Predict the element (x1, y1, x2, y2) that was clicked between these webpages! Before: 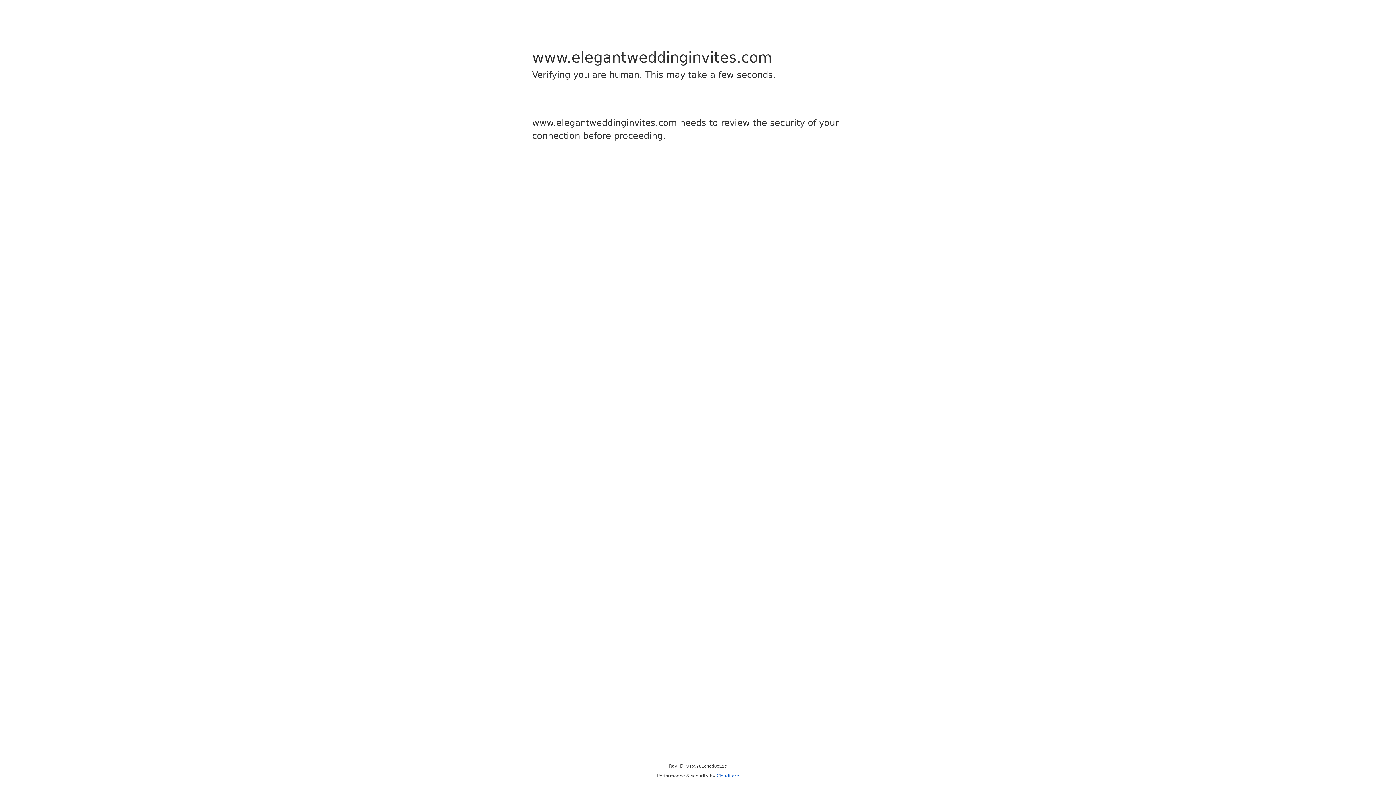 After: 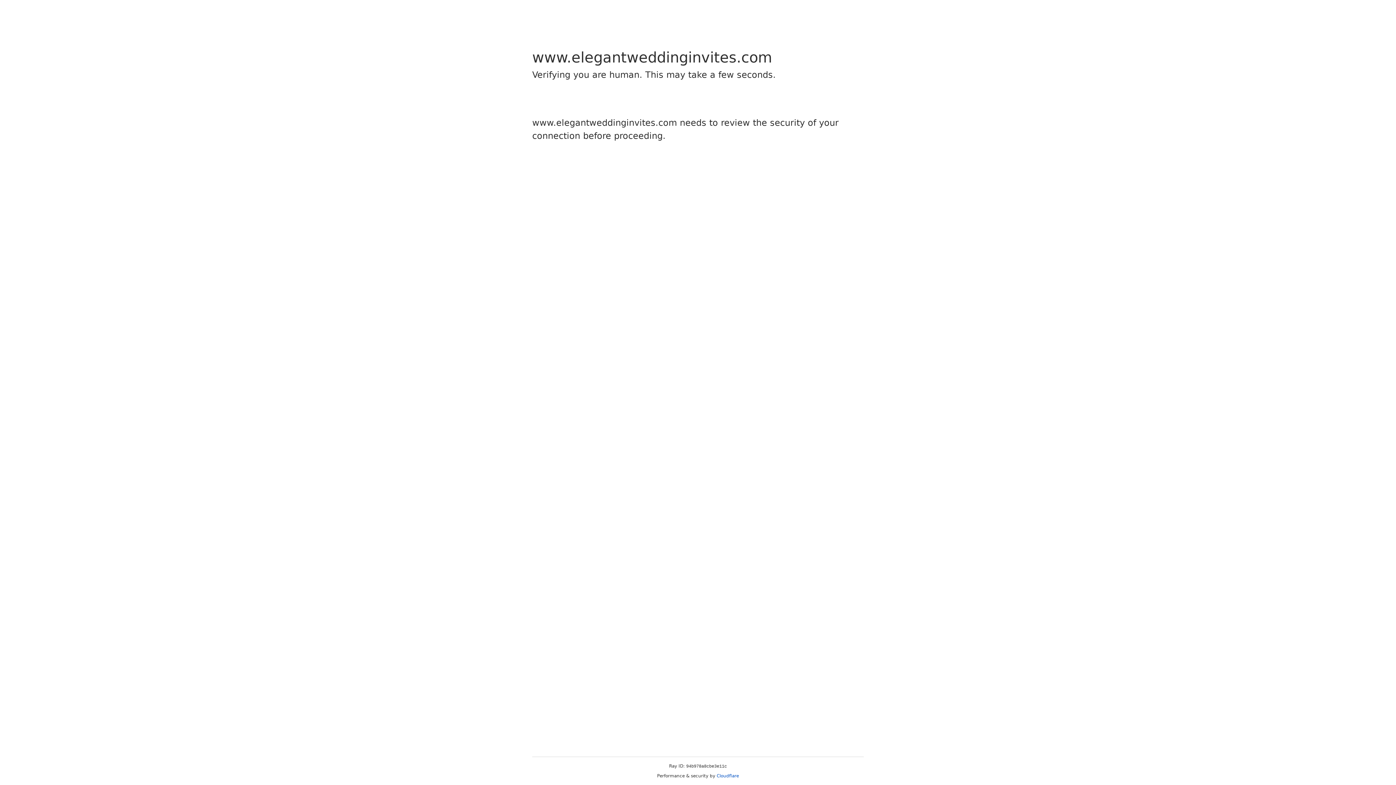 Action: bbox: (716, 773, 739, 778) label: Cloudflare